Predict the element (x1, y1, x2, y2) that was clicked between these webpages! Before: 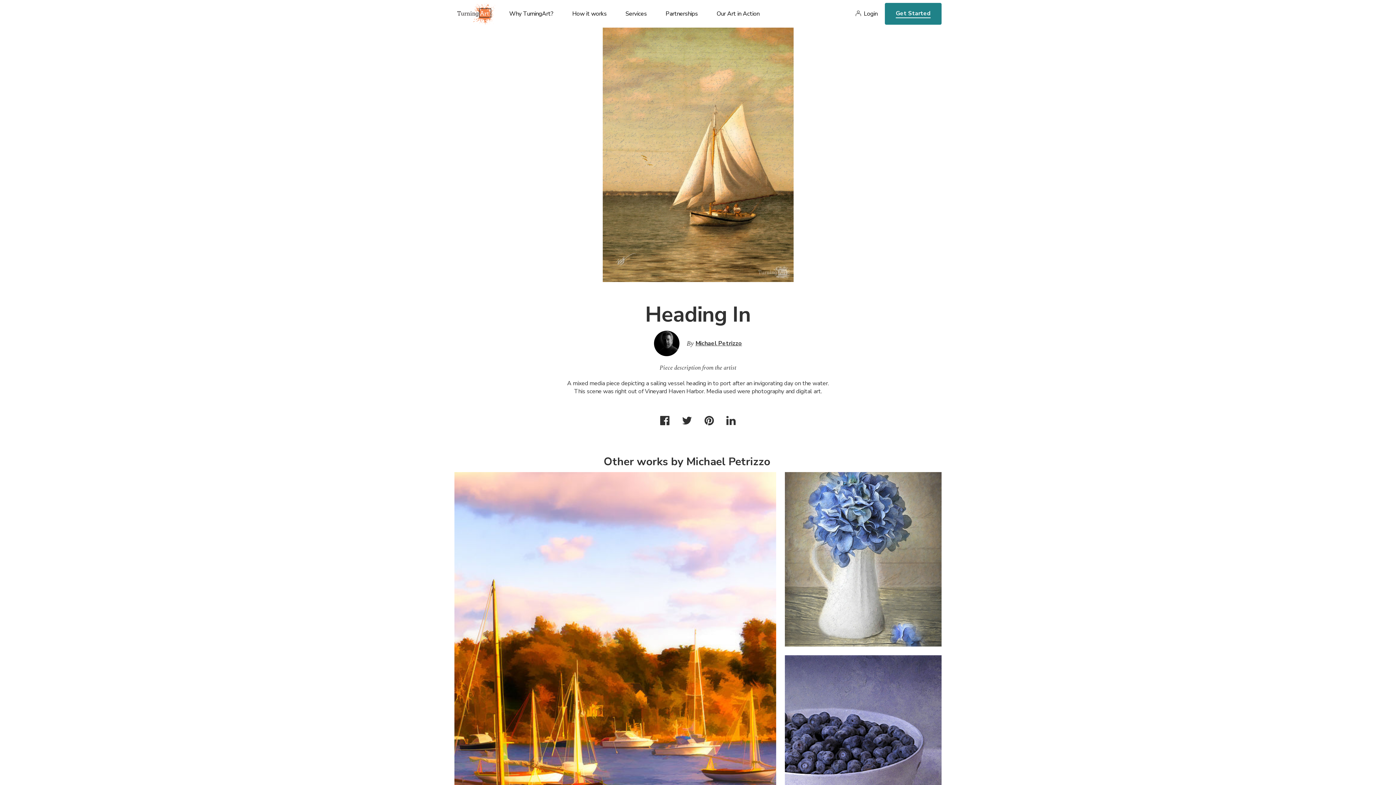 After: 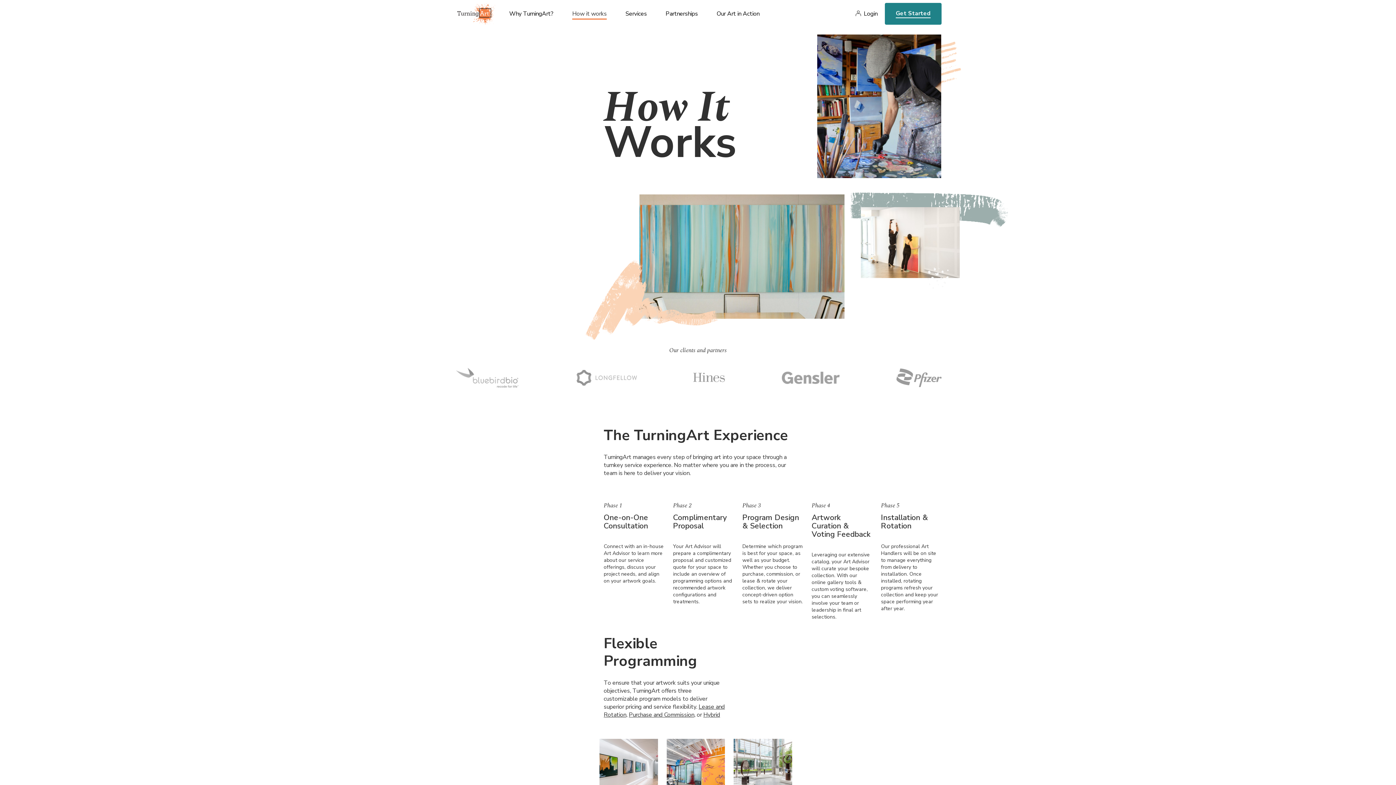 Action: bbox: (572, 9, 606, 27) label: How it works